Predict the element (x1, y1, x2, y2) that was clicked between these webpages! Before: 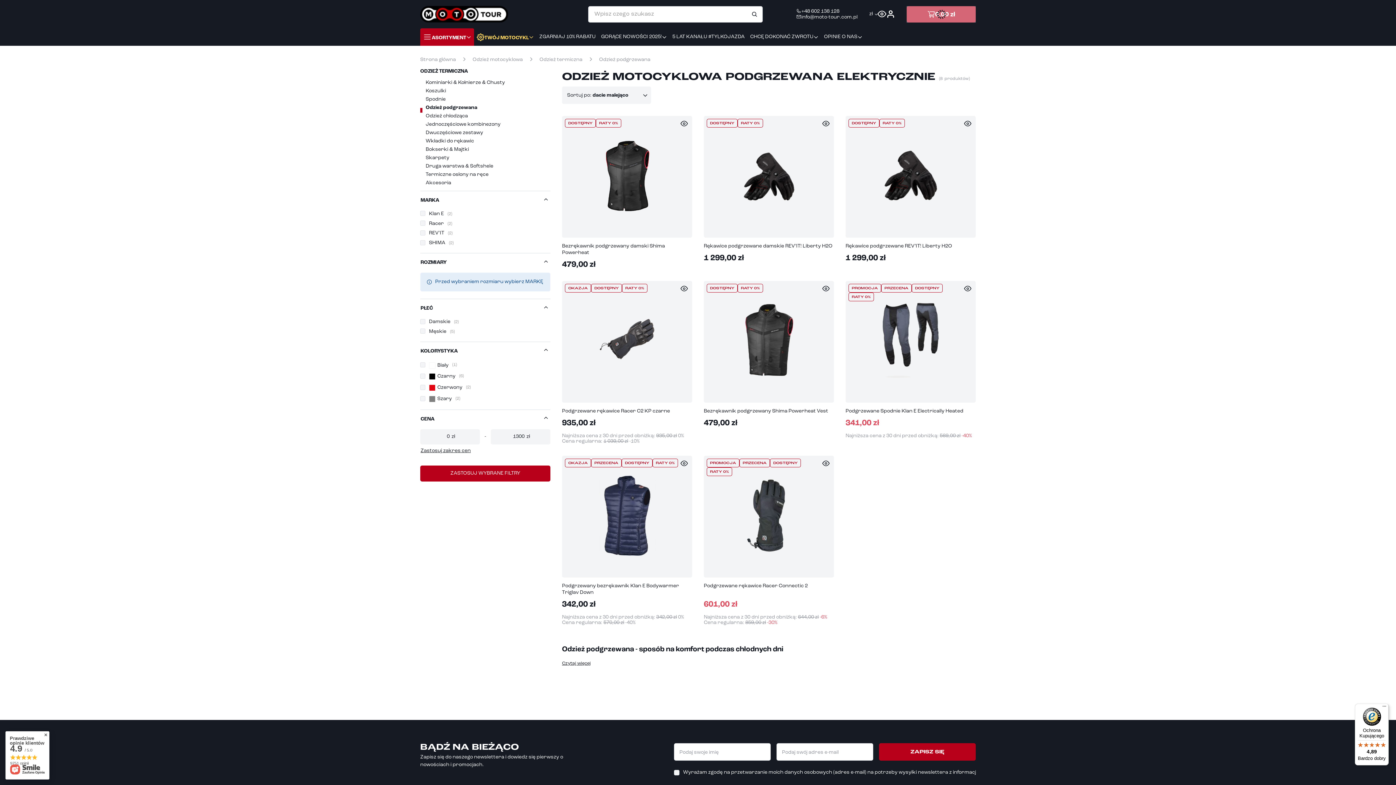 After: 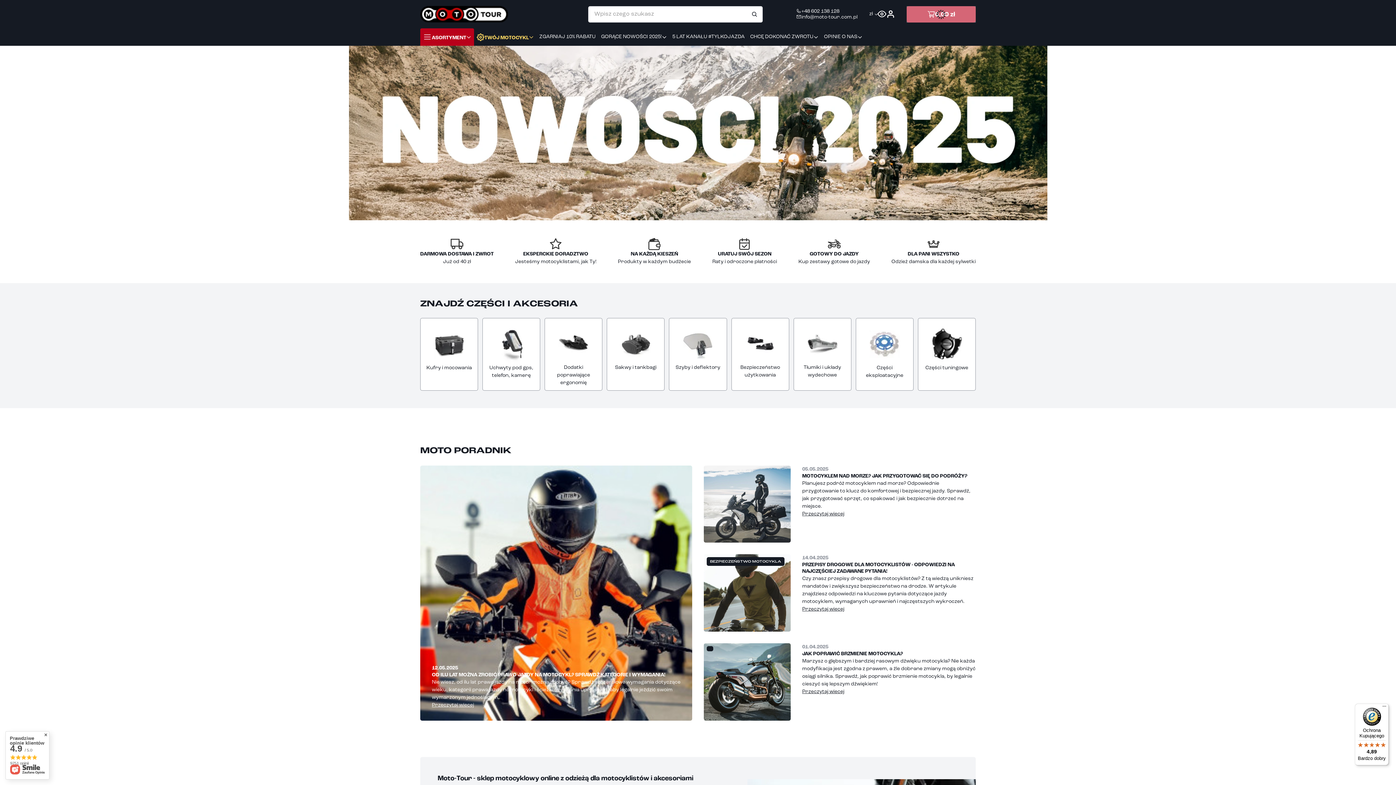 Action: bbox: (420, 5, 508, 22)